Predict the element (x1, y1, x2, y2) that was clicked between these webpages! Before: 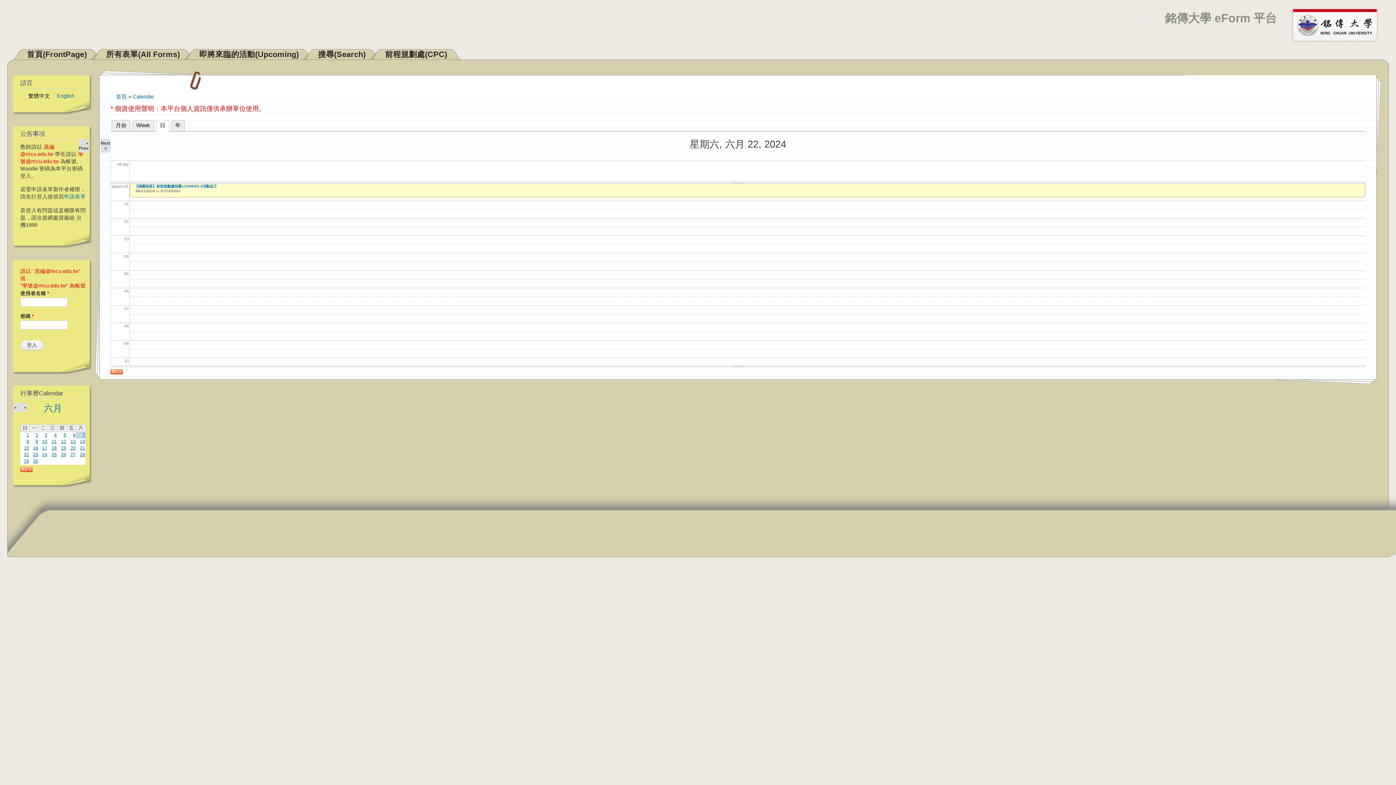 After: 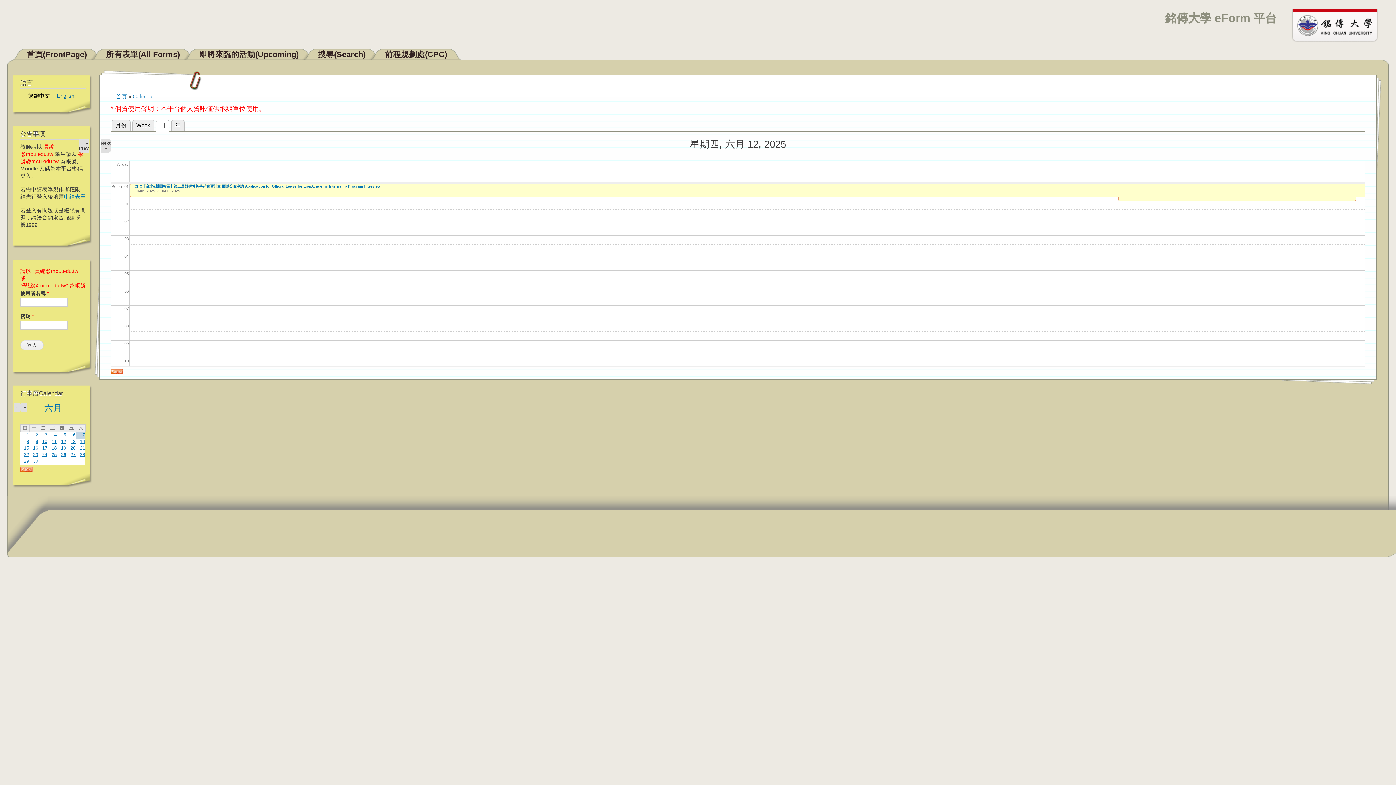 Action: label: 12 bbox: (61, 439, 66, 444)